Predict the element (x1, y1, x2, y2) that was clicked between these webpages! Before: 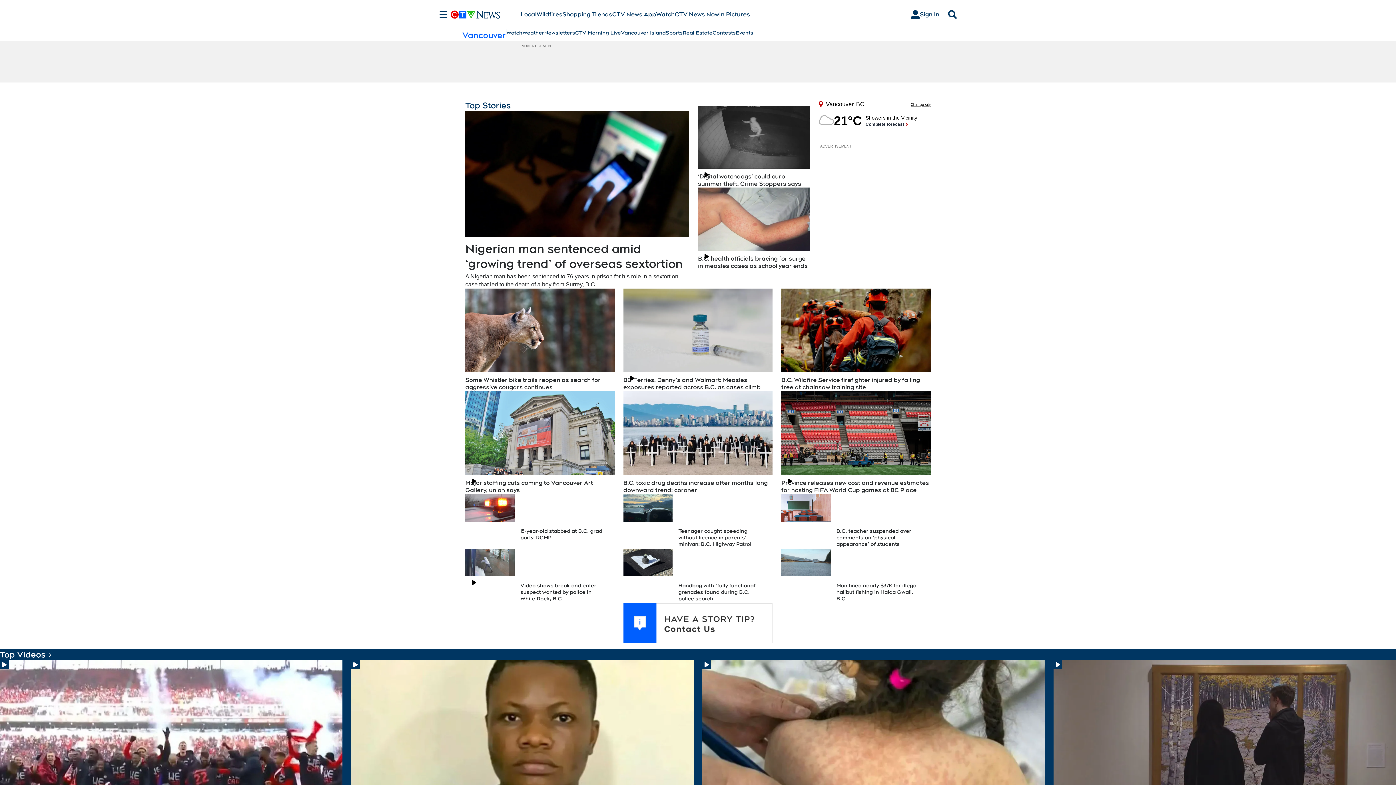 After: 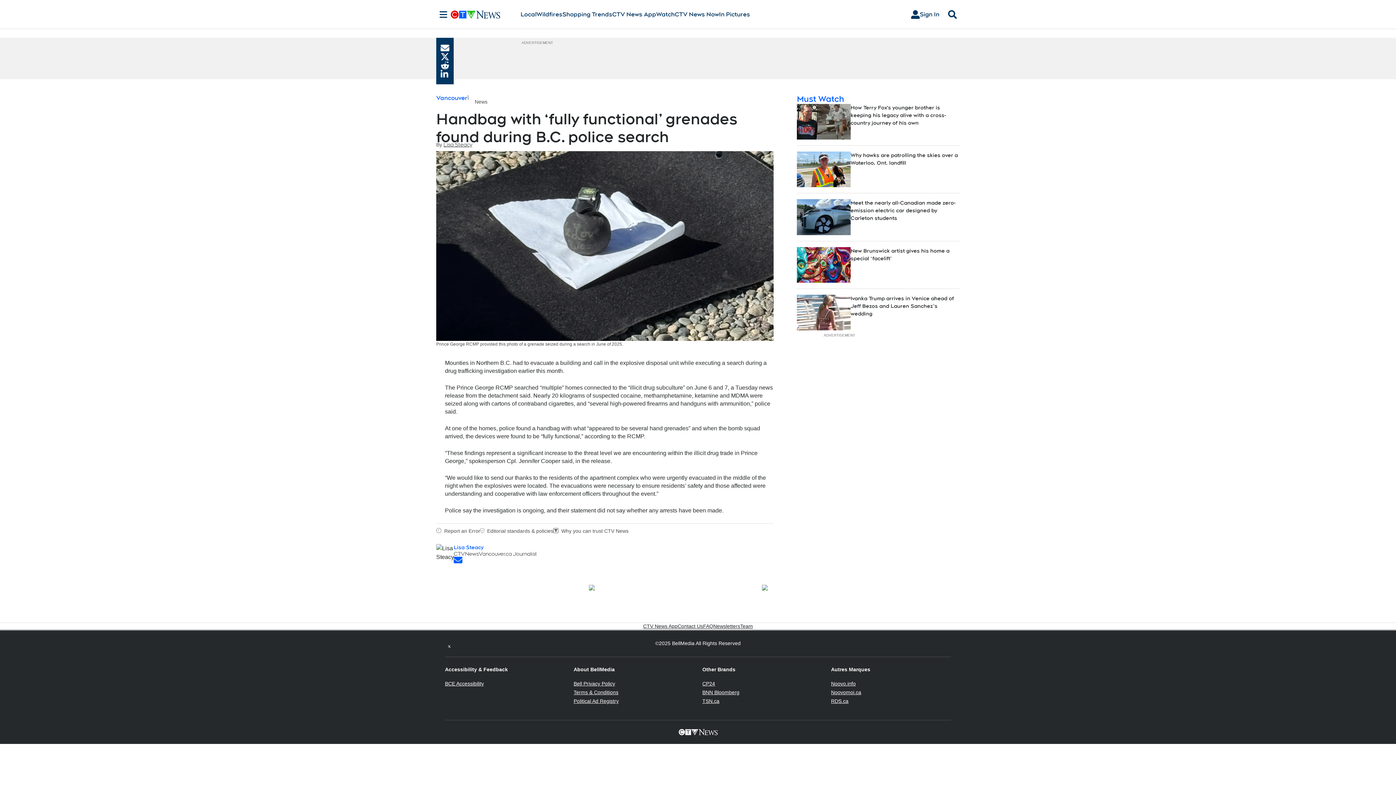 Action: bbox: (678, 582, 756, 601) label: Handbag with ‘fully functional’ grenades found during B.C. police search